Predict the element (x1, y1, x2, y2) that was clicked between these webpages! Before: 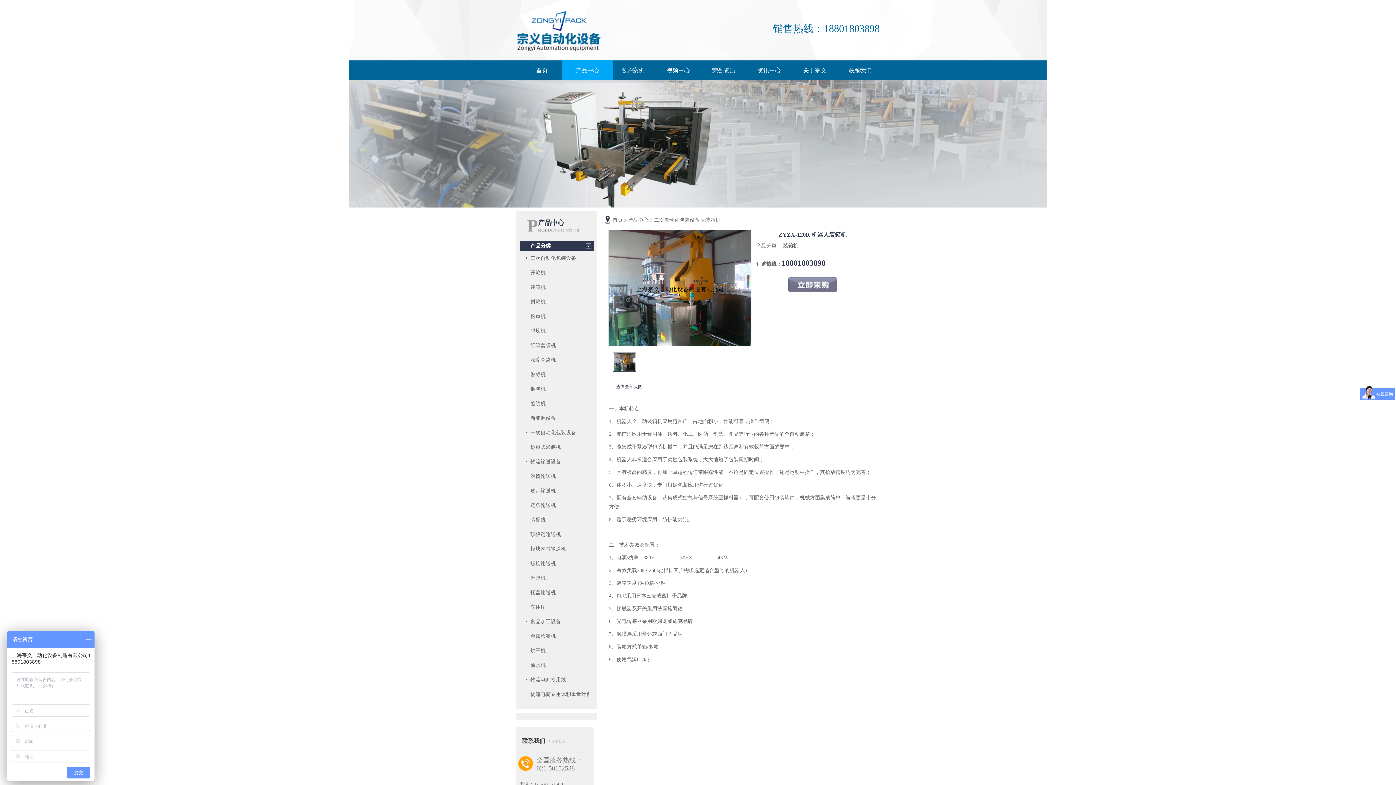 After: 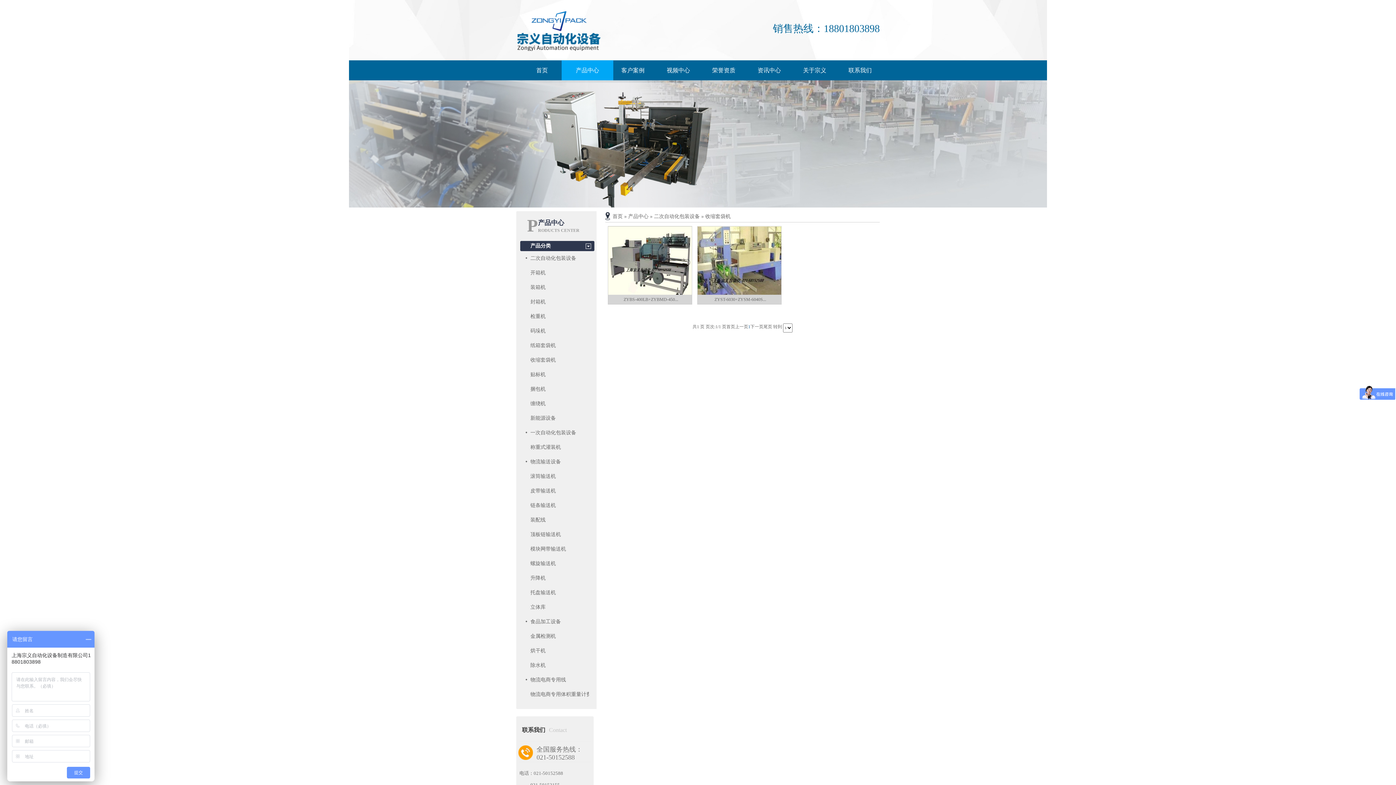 Action: bbox: (530, 357, 556, 362) label: 收缩套袋机